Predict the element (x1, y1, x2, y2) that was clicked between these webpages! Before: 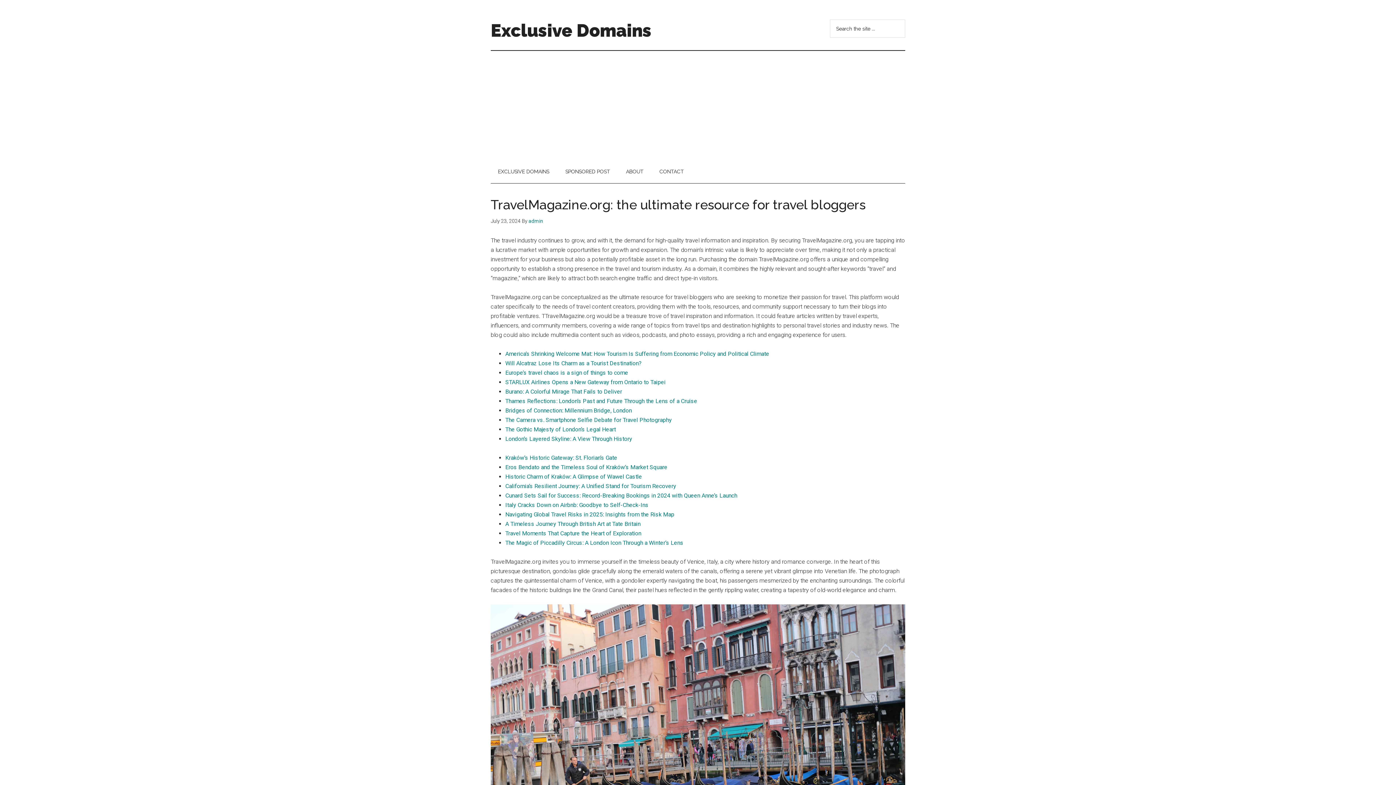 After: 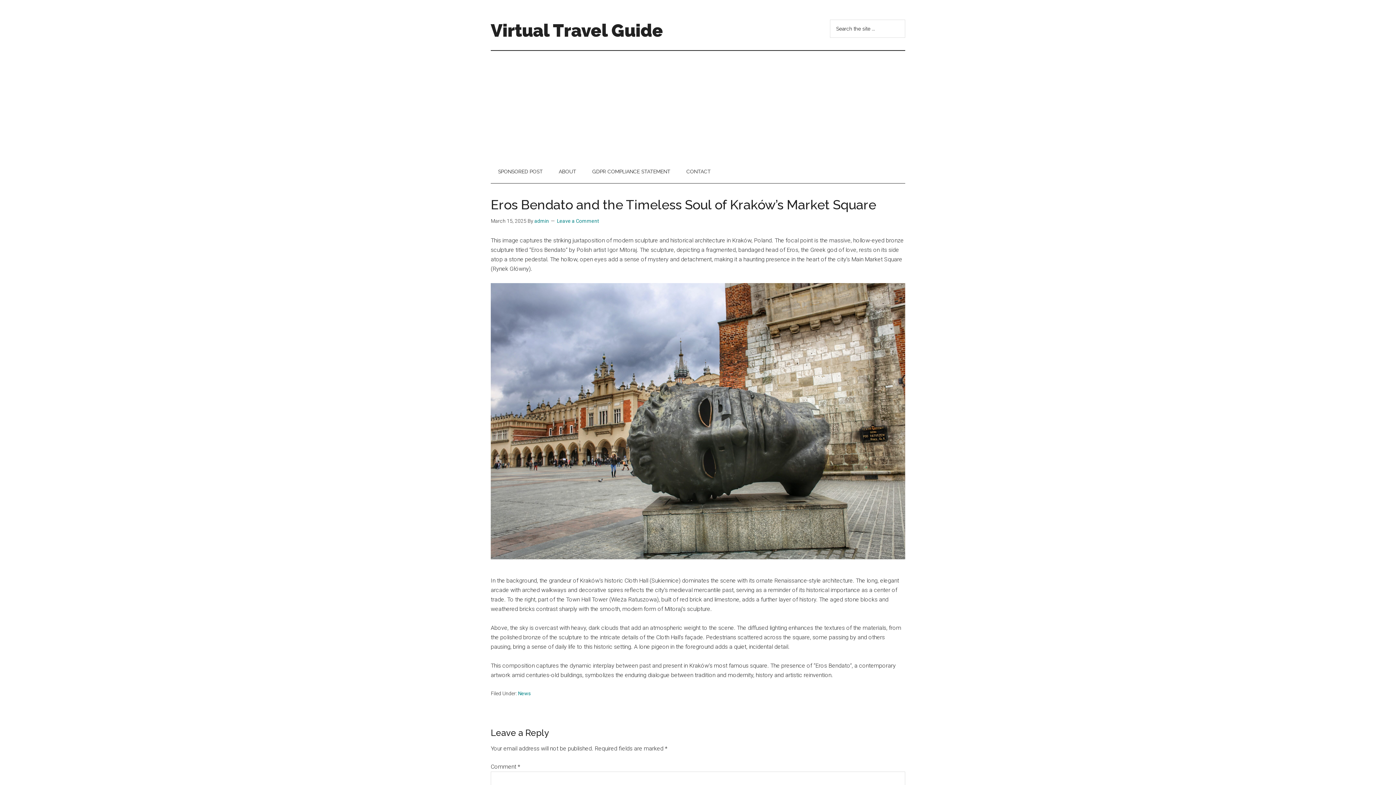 Action: bbox: (505, 464, 667, 470) label: Eros Bendato and the Timeless Soul of Kraków’s Market Square